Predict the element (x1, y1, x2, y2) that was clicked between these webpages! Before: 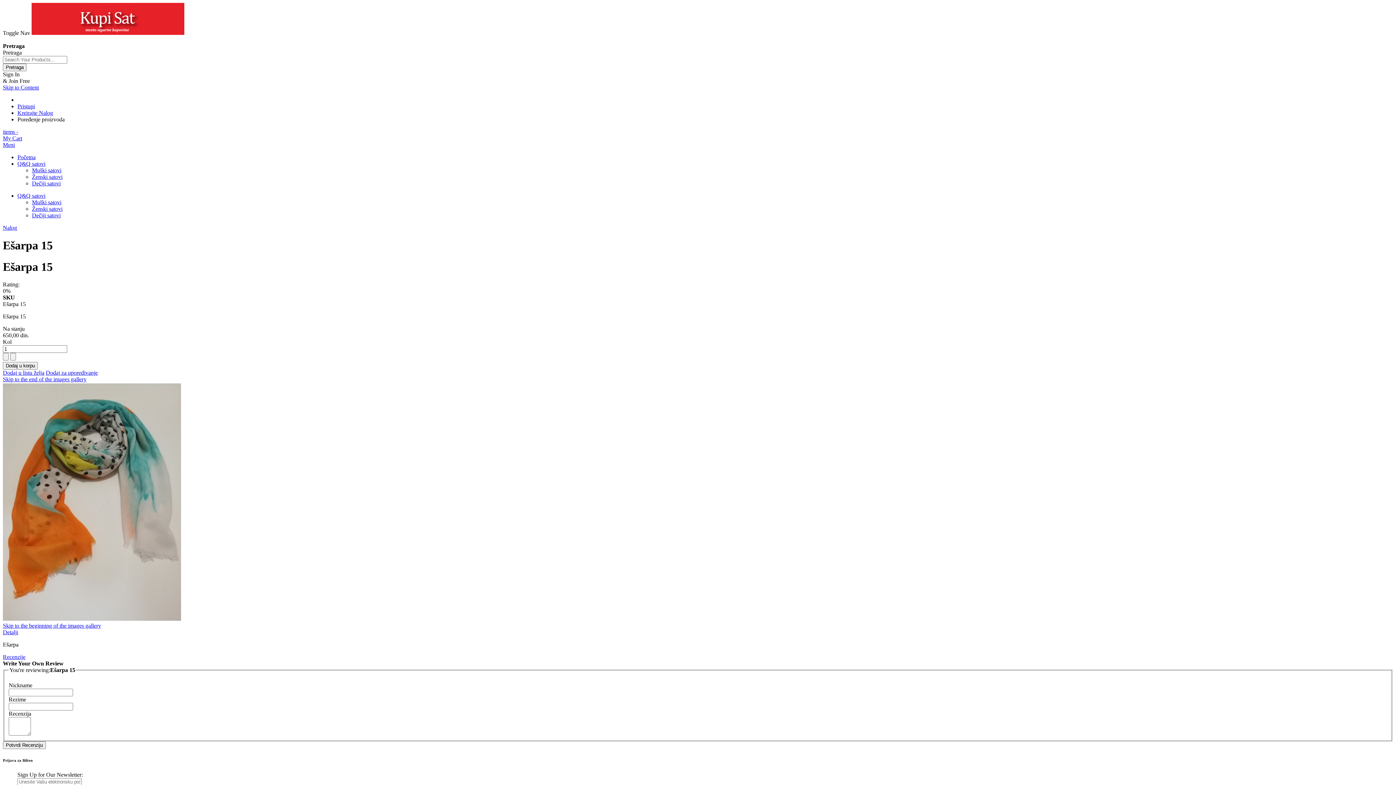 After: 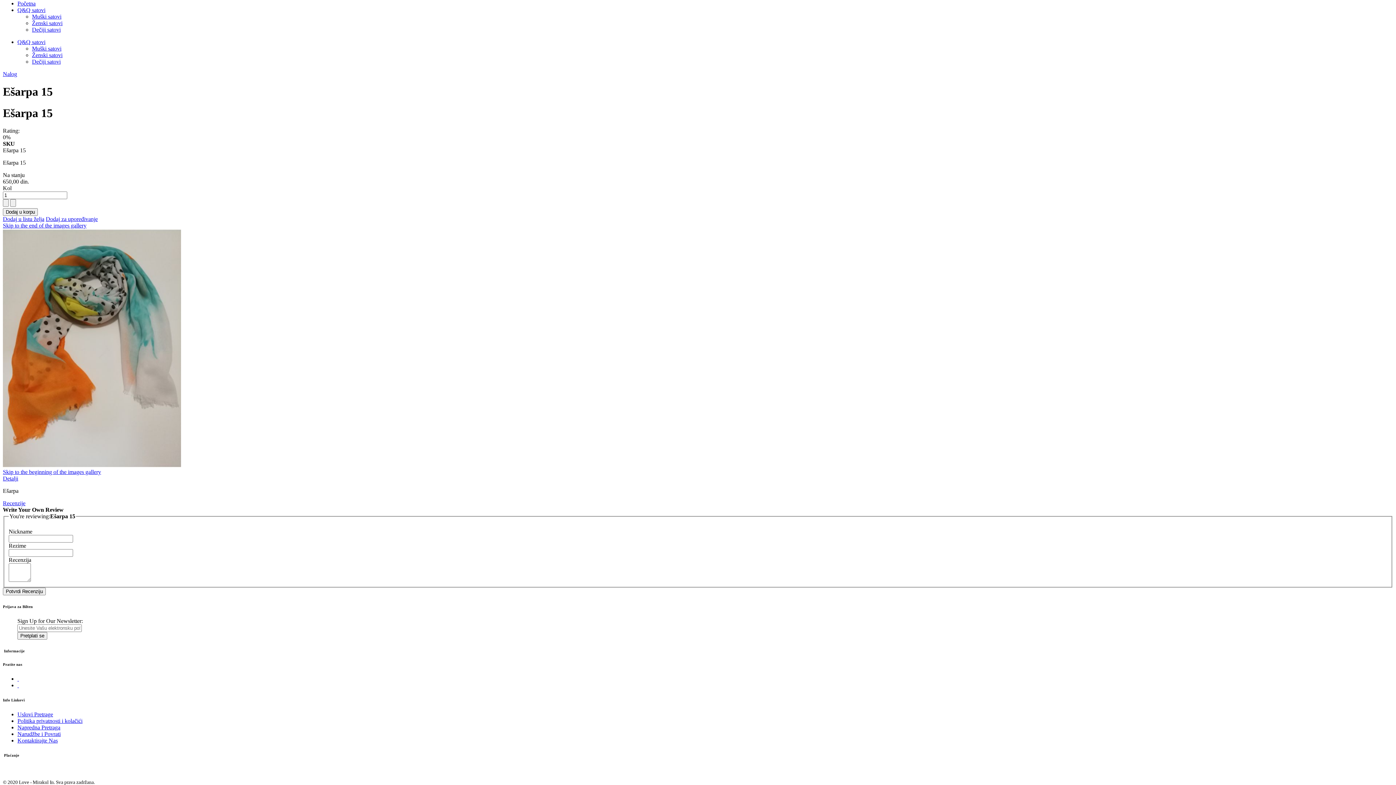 Action: bbox: (2, 141, 14, 147) label: Meni